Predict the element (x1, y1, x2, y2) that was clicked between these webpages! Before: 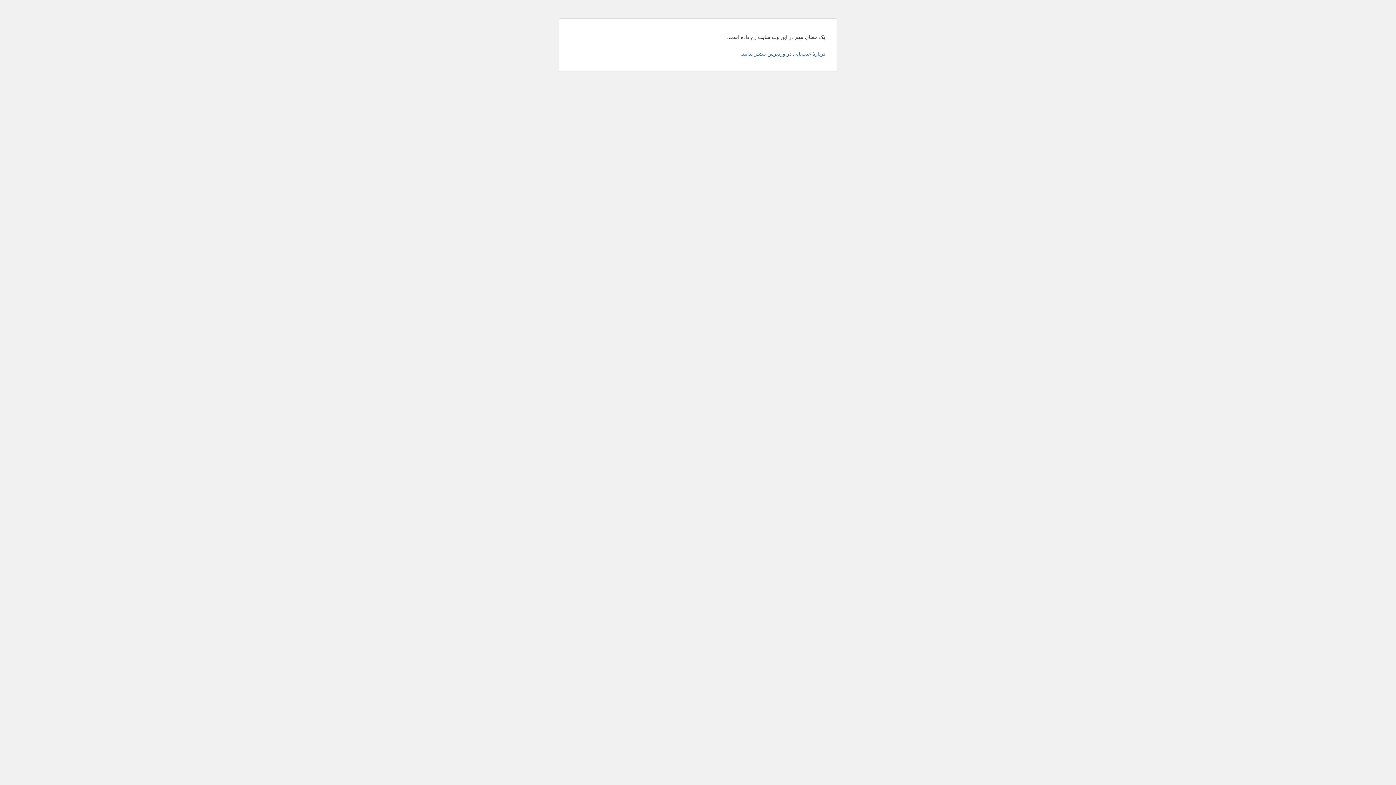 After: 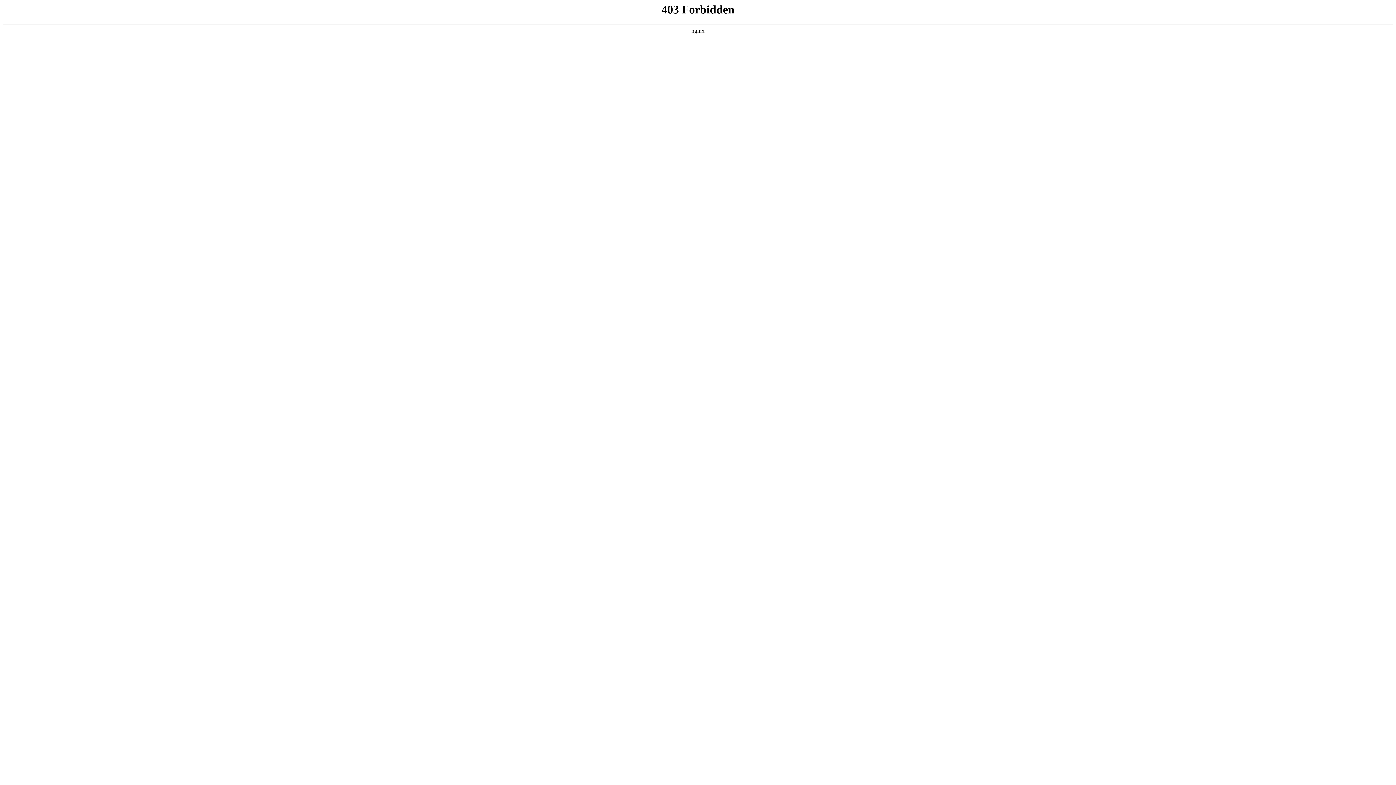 Action: label: دربارهٔ عیب‌یابی در وردپرس بیشتر بدانید. bbox: (740, 50, 825, 56)